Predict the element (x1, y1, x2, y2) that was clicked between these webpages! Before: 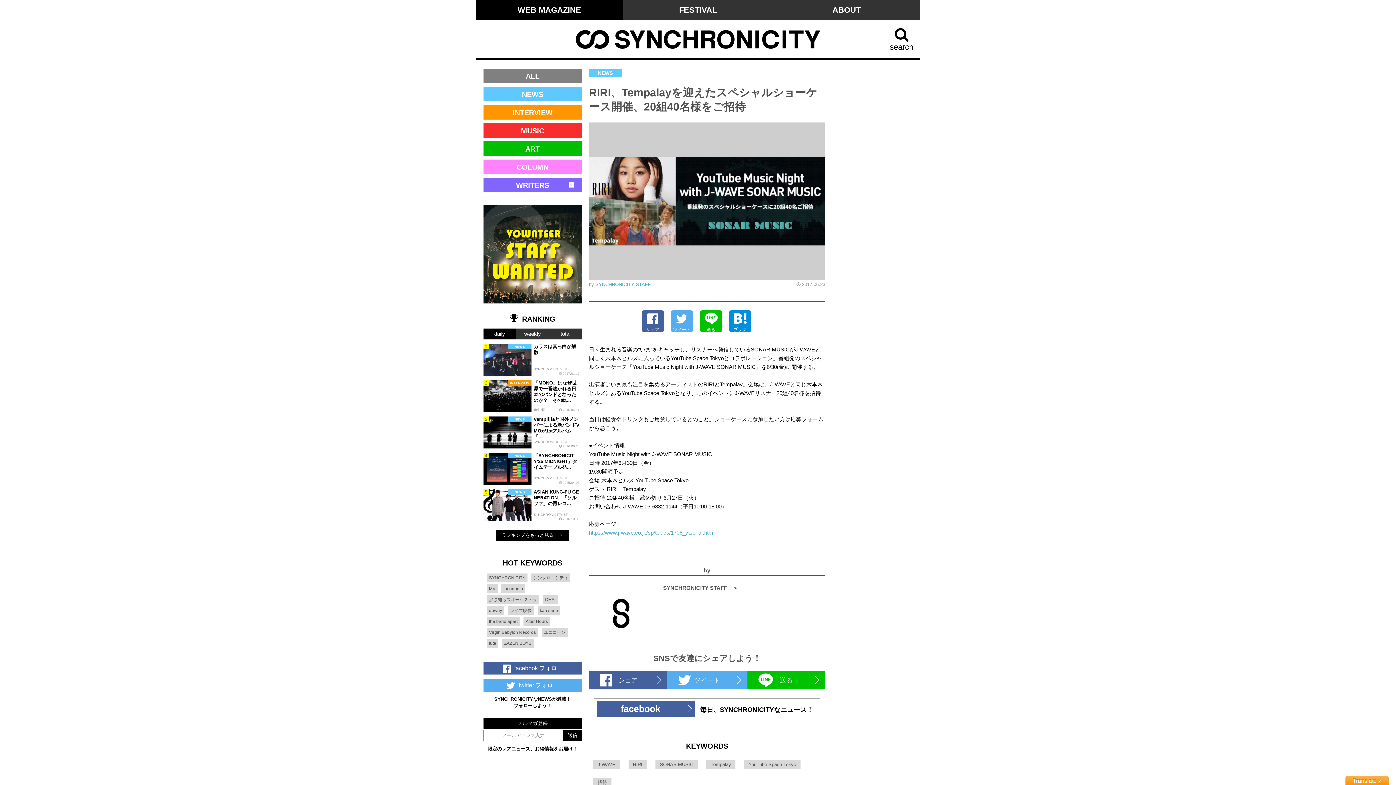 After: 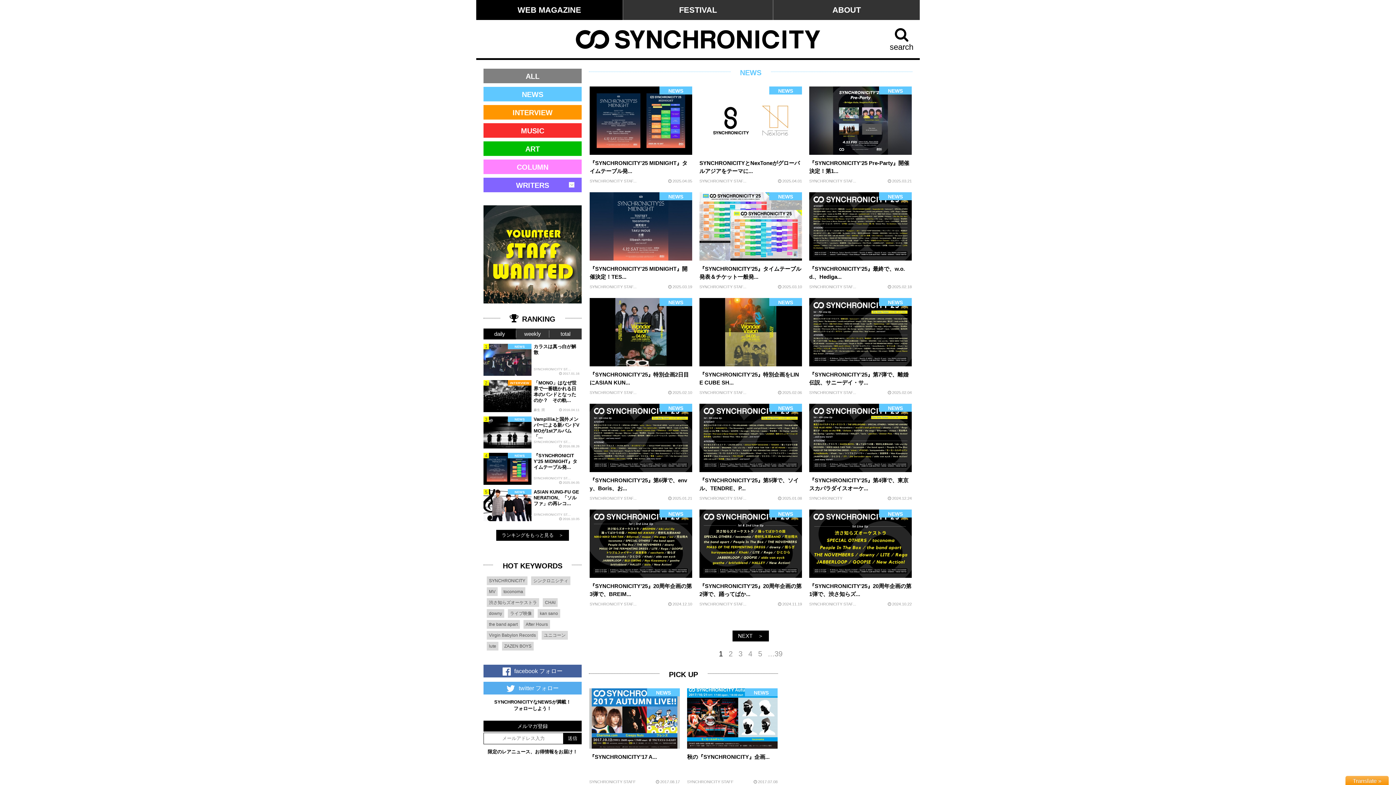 Action: bbox: (589, 68, 621, 76) label: NEWS